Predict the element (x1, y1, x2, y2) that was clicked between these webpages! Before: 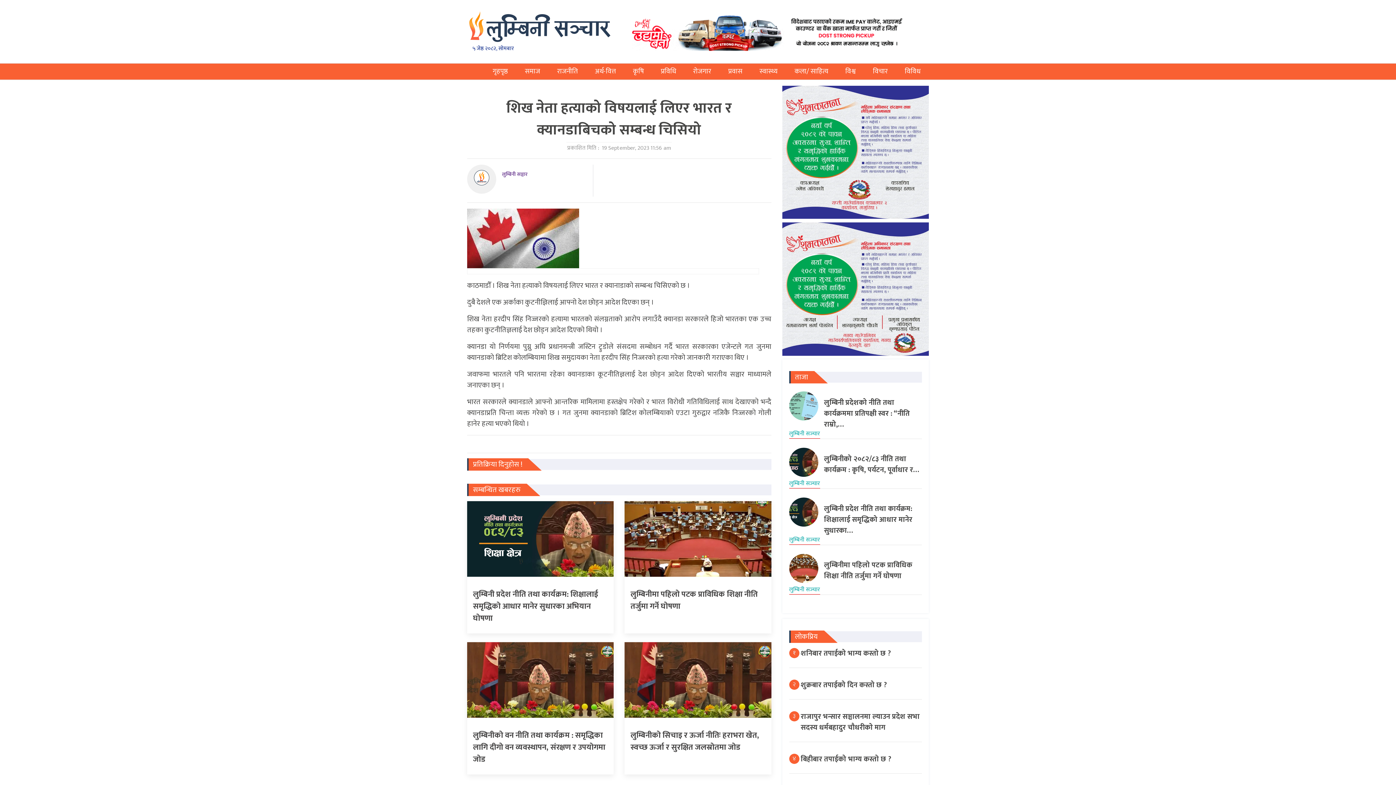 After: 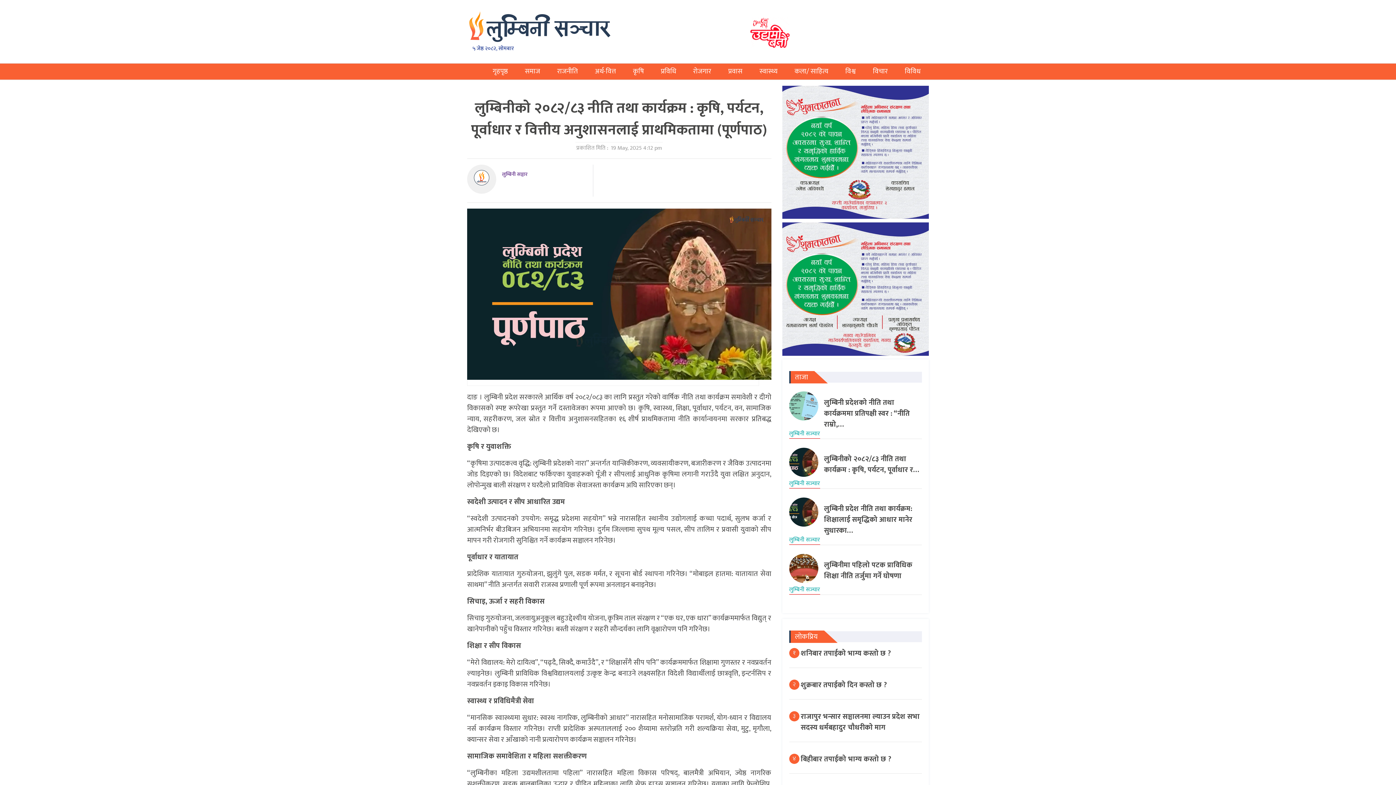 Action: bbox: (789, 447, 818, 482)